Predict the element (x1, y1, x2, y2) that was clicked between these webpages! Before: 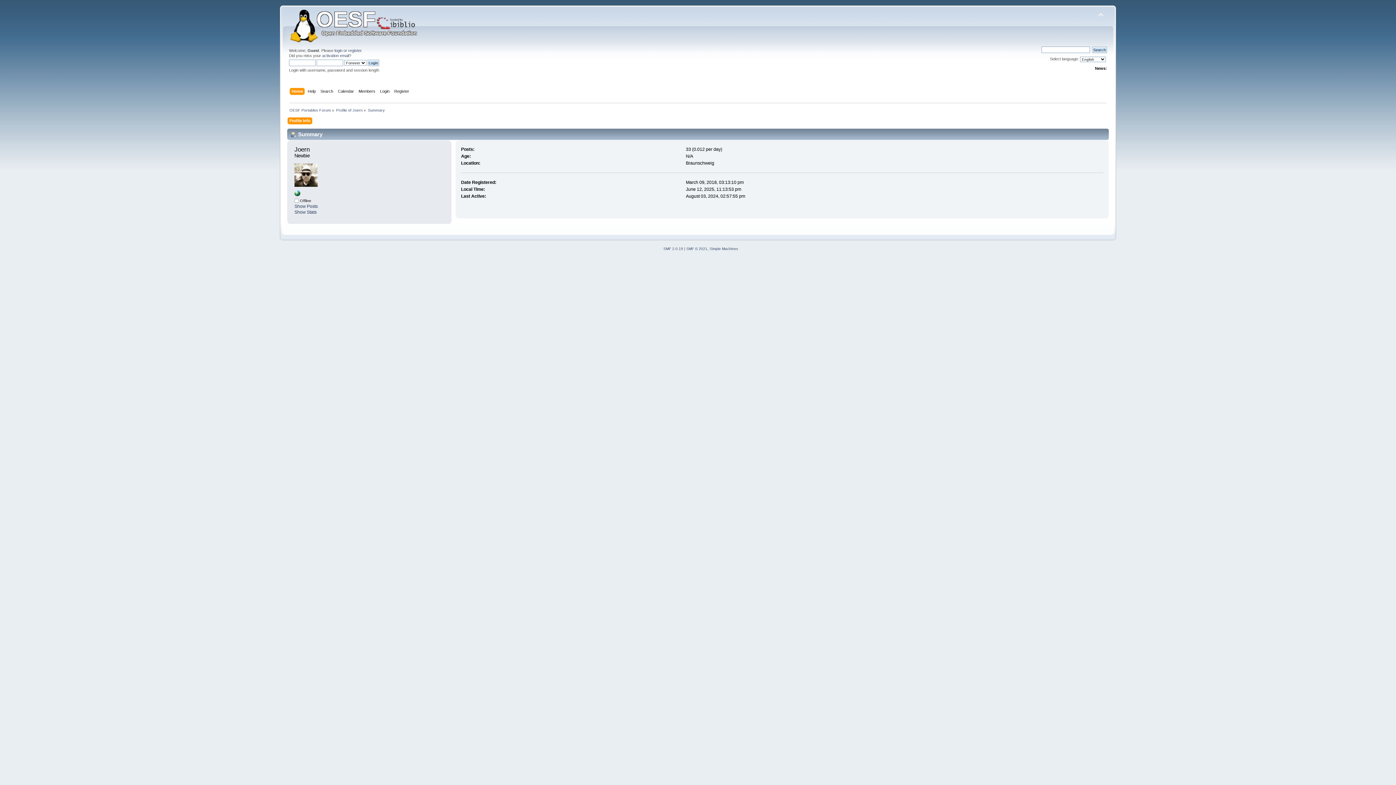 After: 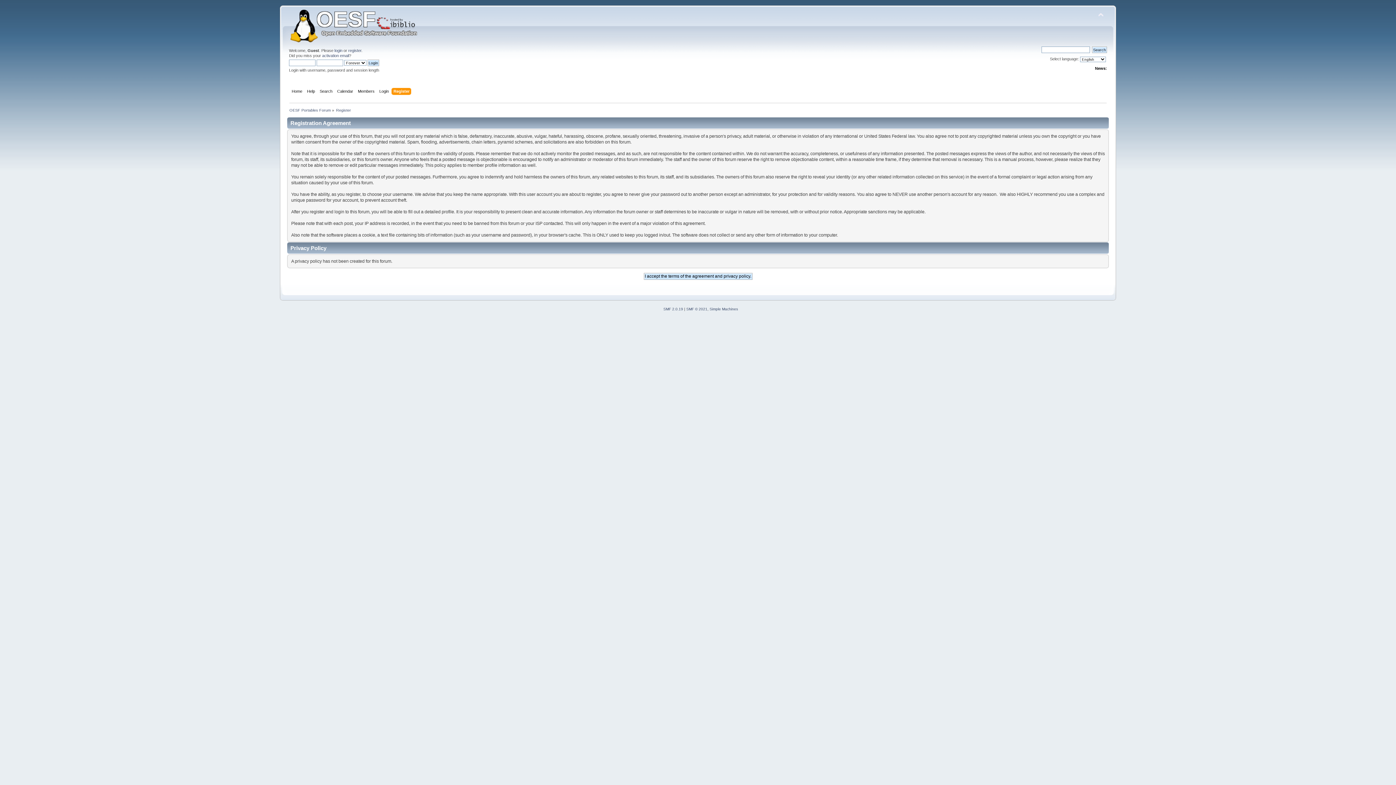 Action: label: register bbox: (348, 48, 361, 52)